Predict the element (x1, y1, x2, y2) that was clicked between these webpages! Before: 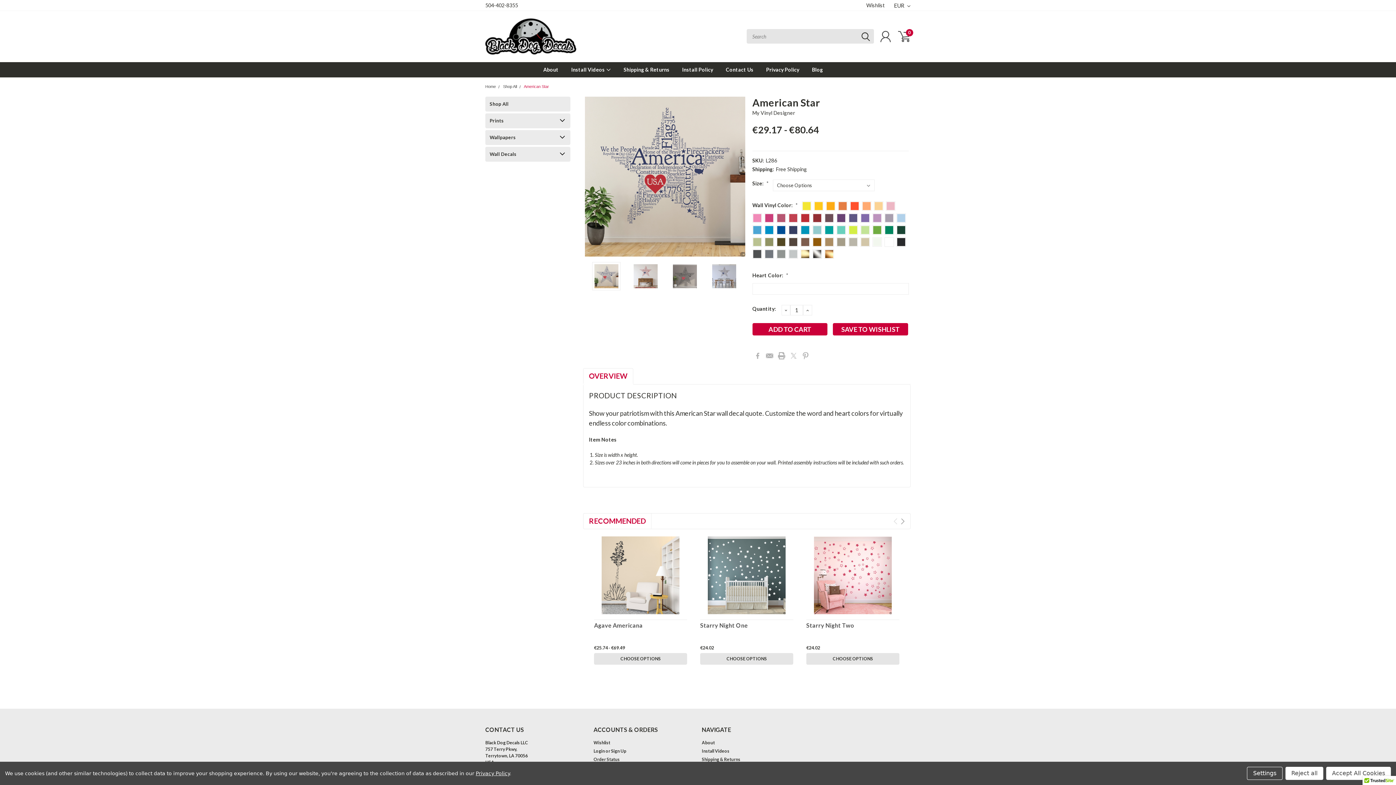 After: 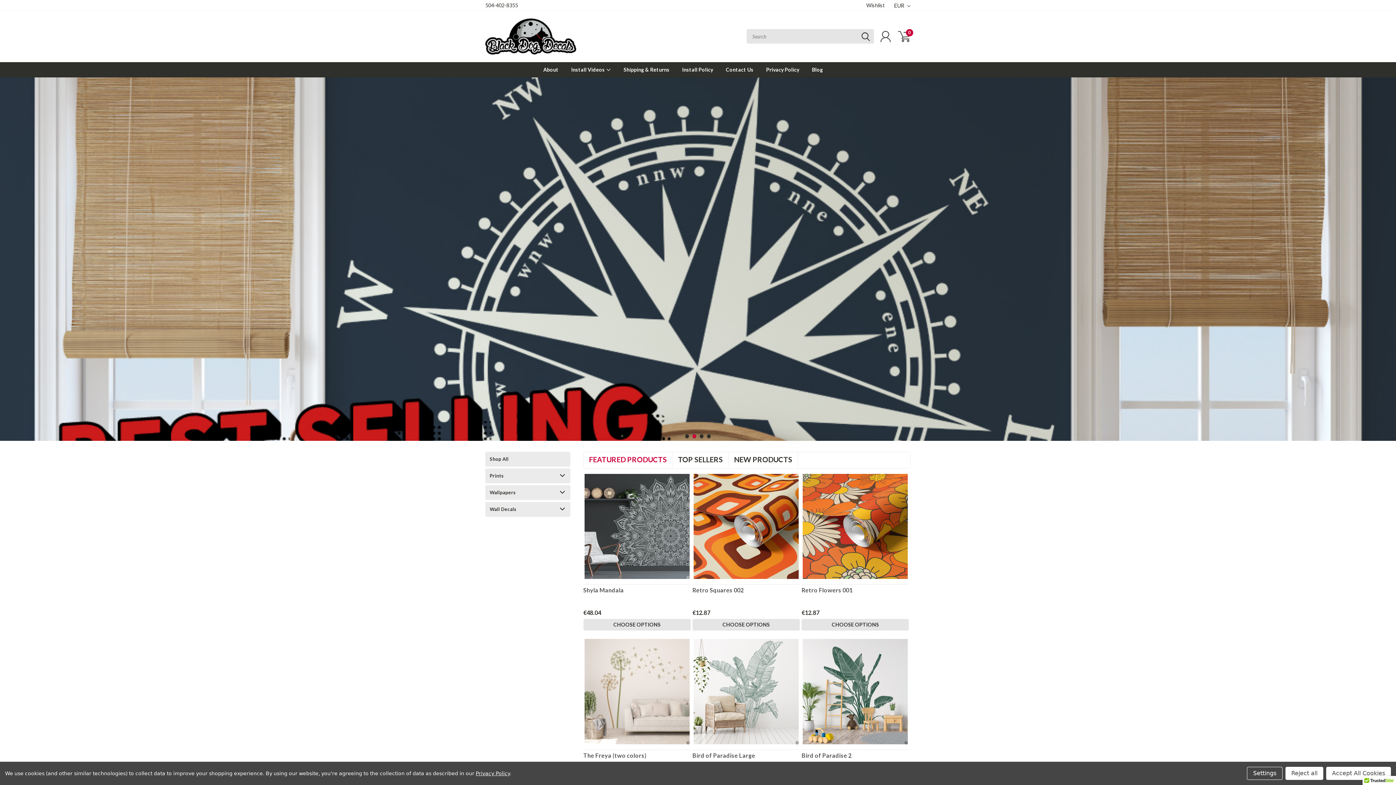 Action: label: Home bbox: (485, 84, 496, 88)